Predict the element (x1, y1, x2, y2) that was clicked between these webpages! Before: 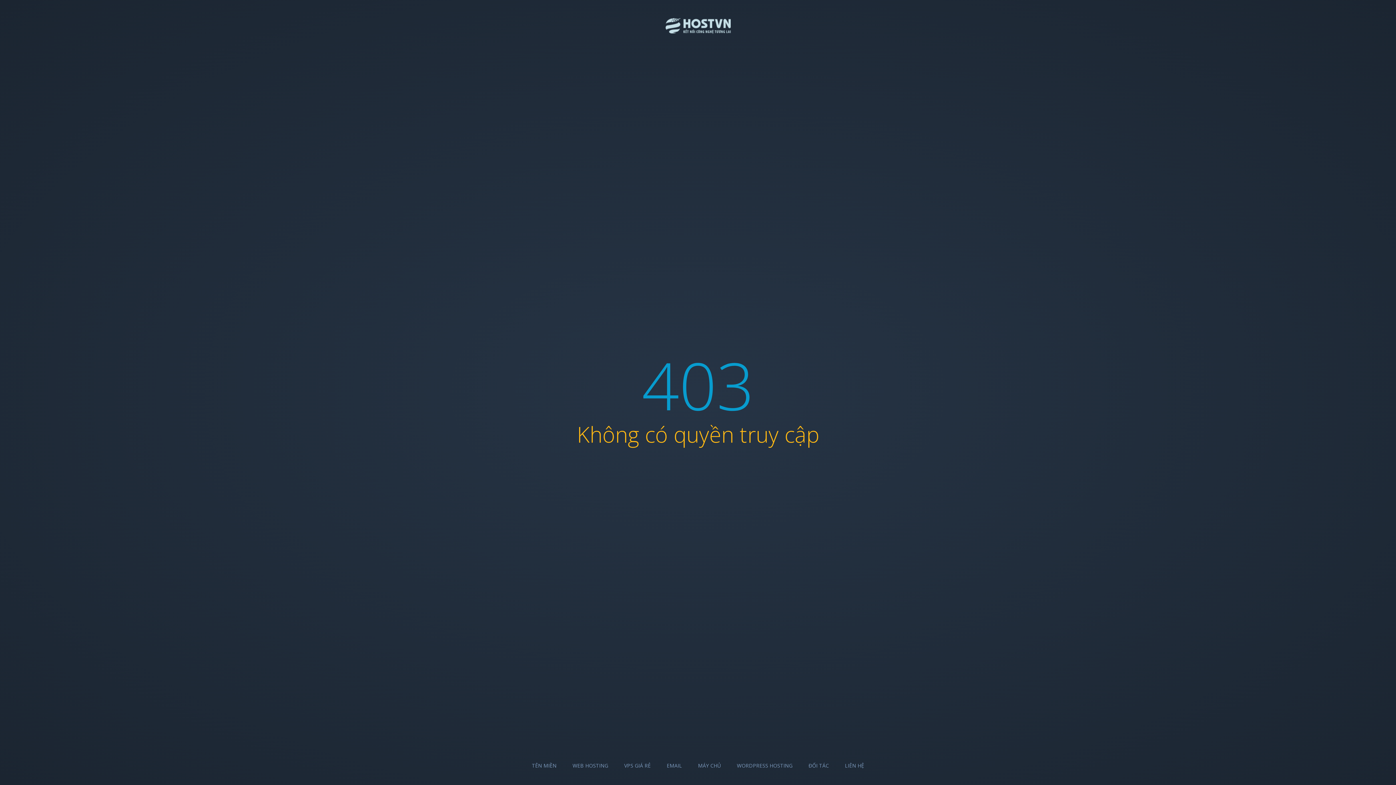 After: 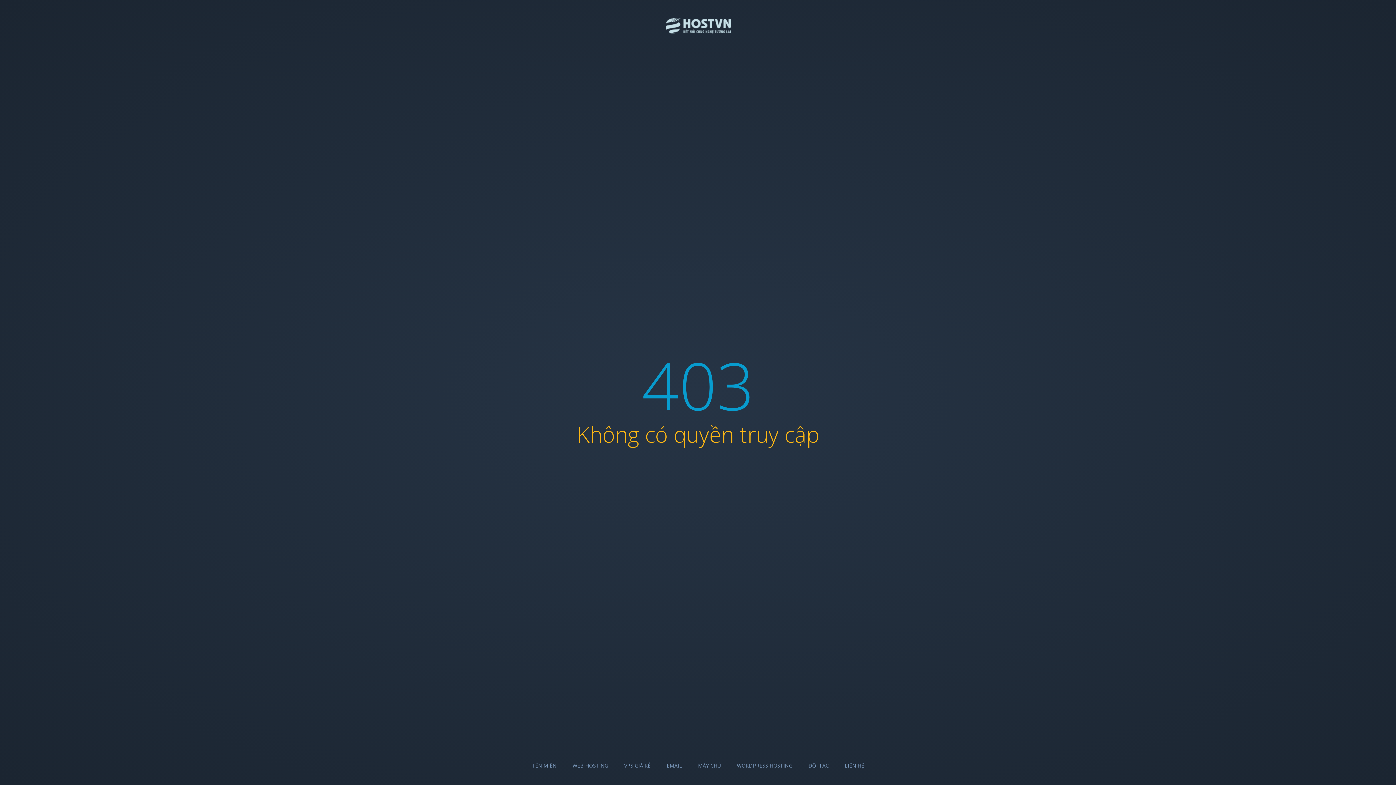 Action: label: TÊN MIỀN bbox: (532, 762, 556, 769)